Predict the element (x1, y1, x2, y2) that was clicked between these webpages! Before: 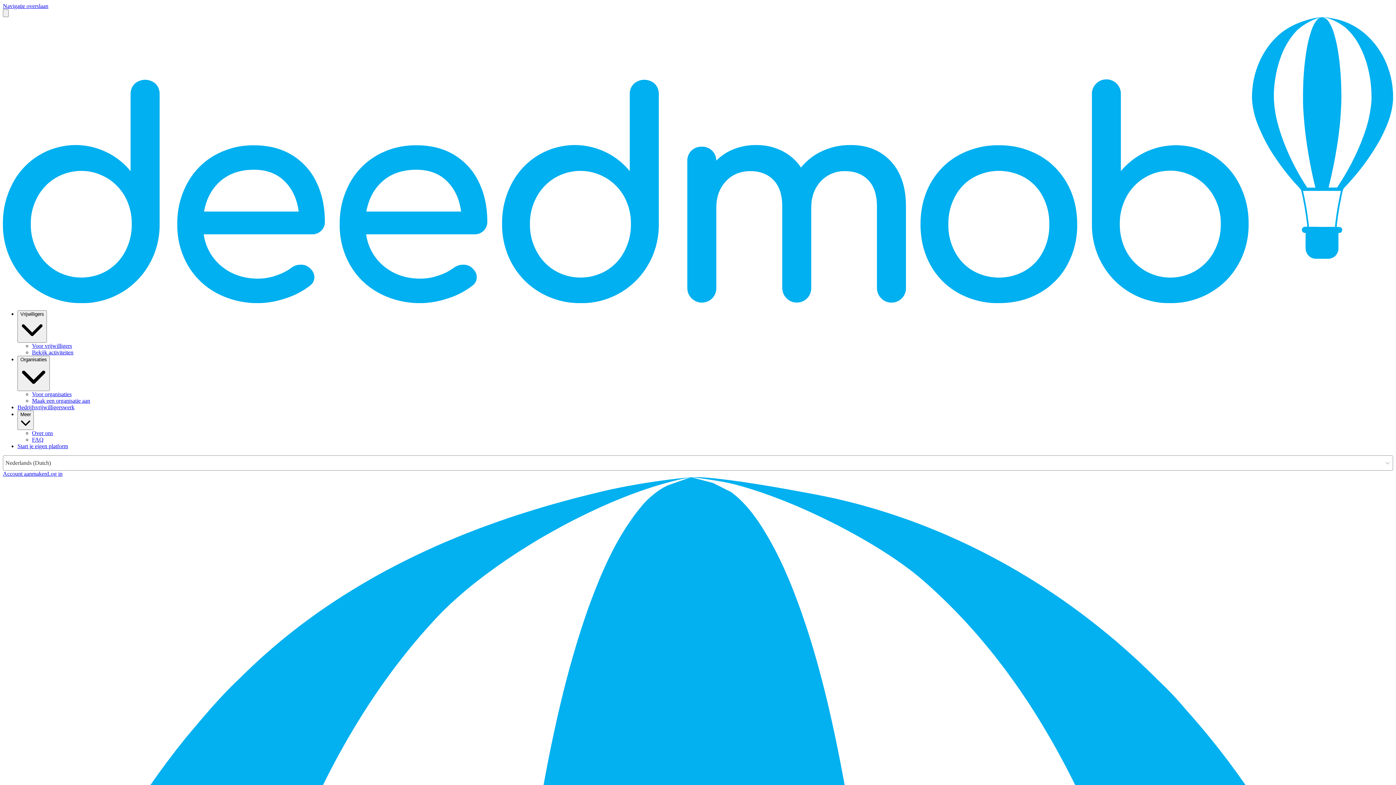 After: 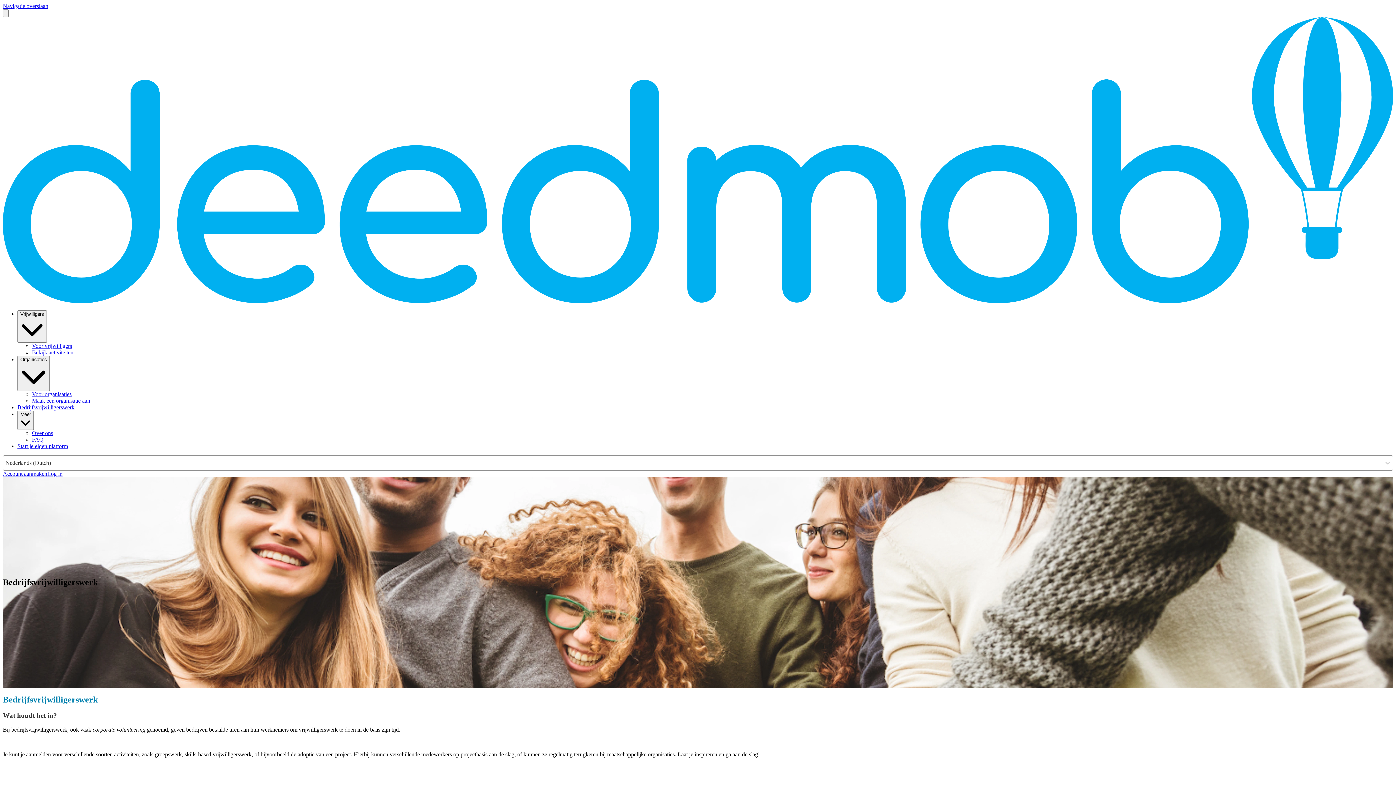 Action: label: Bedrijfsvrijwilligerswerk bbox: (17, 404, 74, 410)